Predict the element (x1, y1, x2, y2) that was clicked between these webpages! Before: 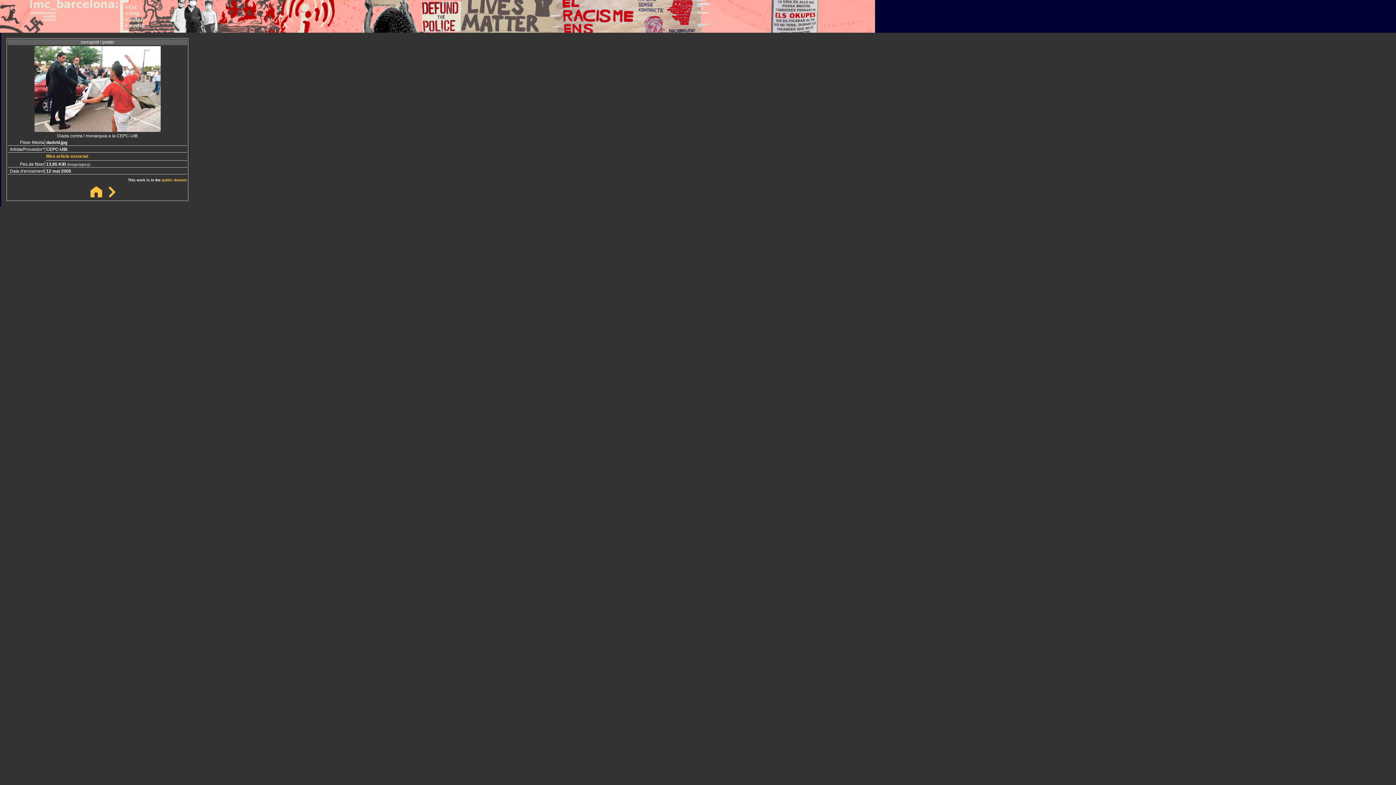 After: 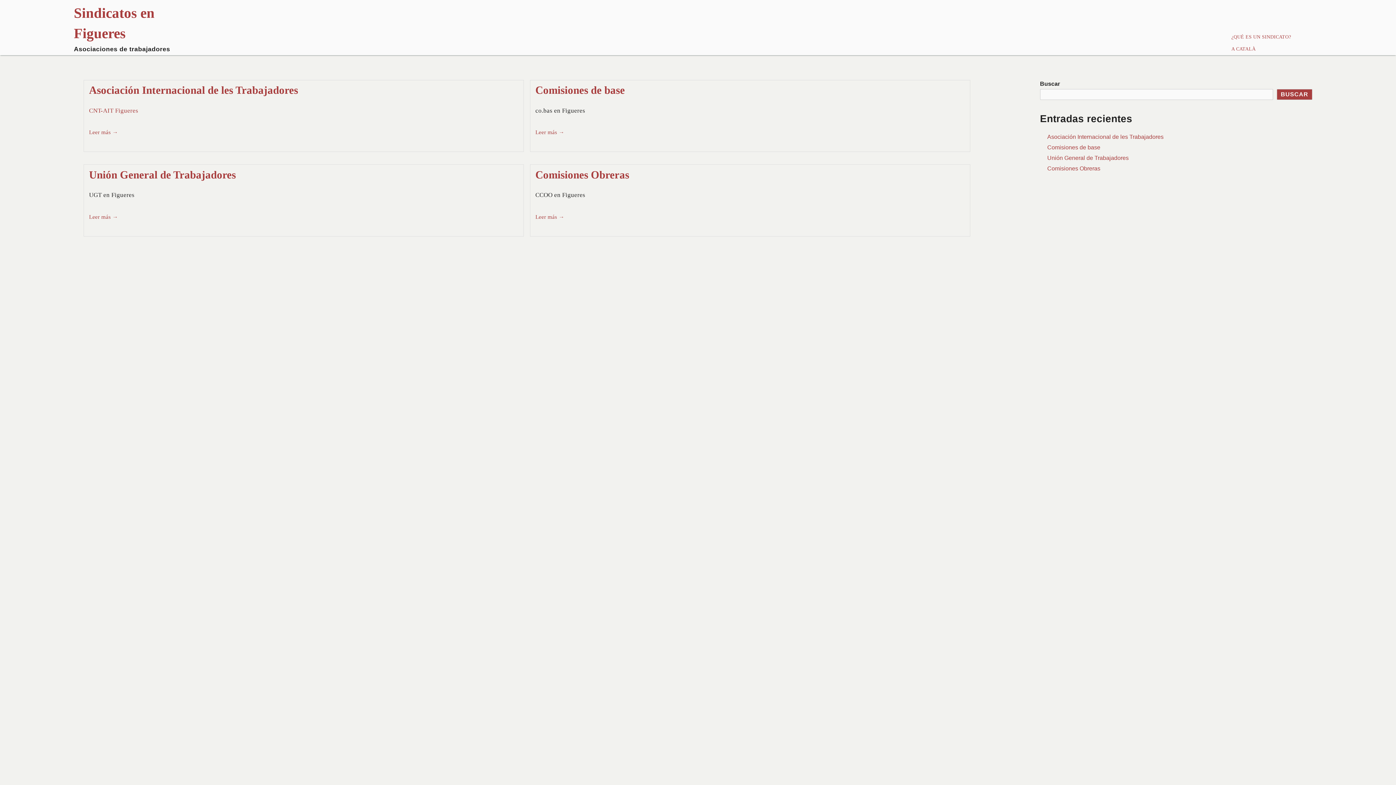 Action: label: Sindicato bbox: (0, 206, 19, 212)